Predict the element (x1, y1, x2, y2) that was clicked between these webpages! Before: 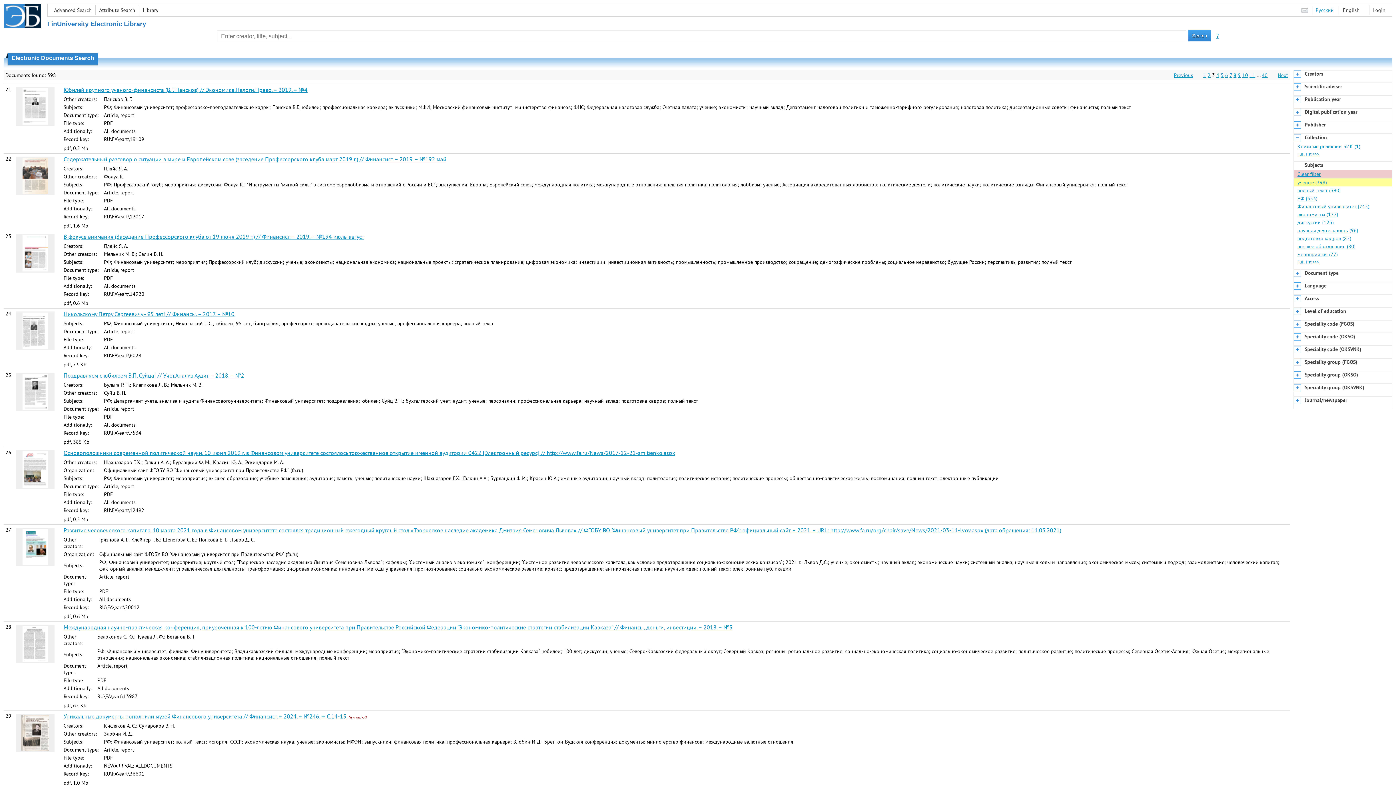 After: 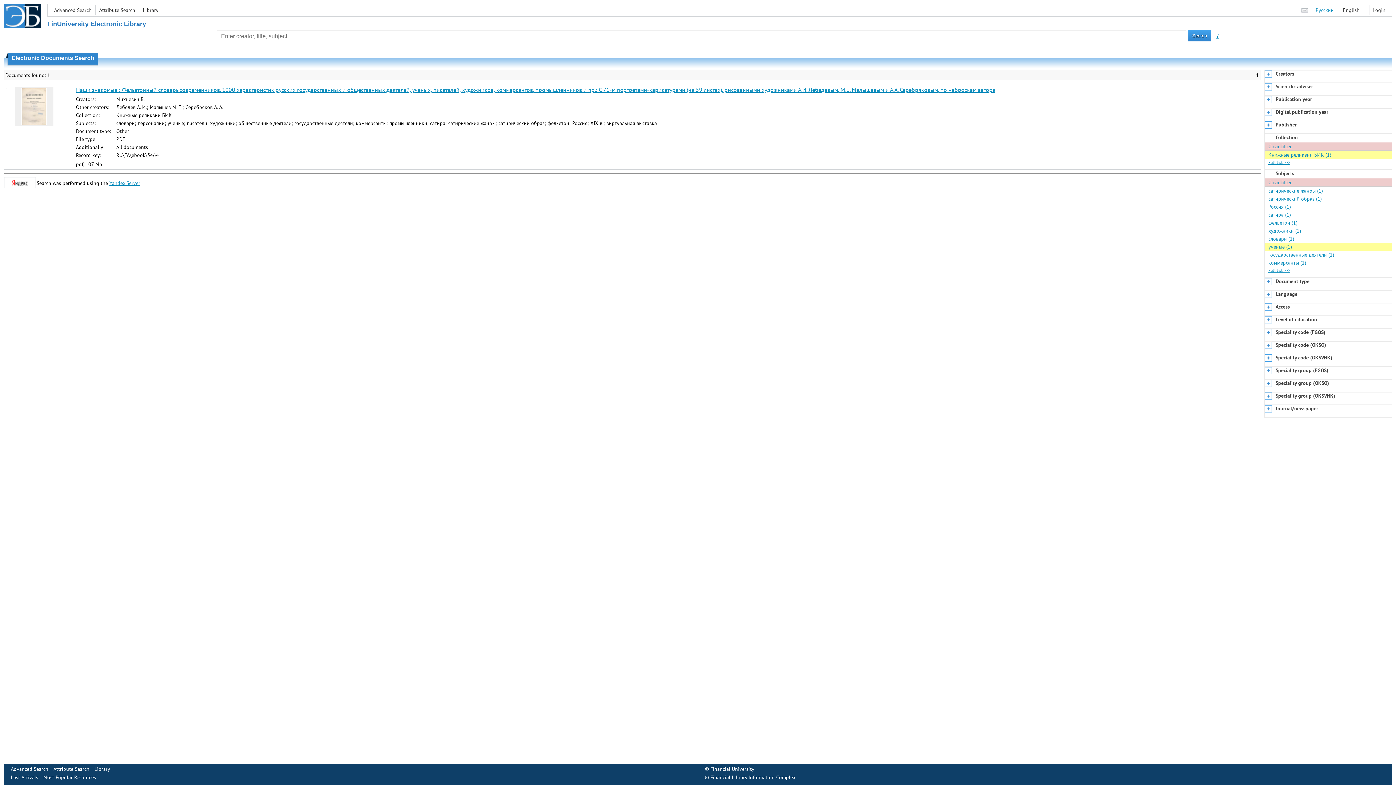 Action: bbox: (1294, 142, 1392, 150) label: Книжные реликвии БИК (1)